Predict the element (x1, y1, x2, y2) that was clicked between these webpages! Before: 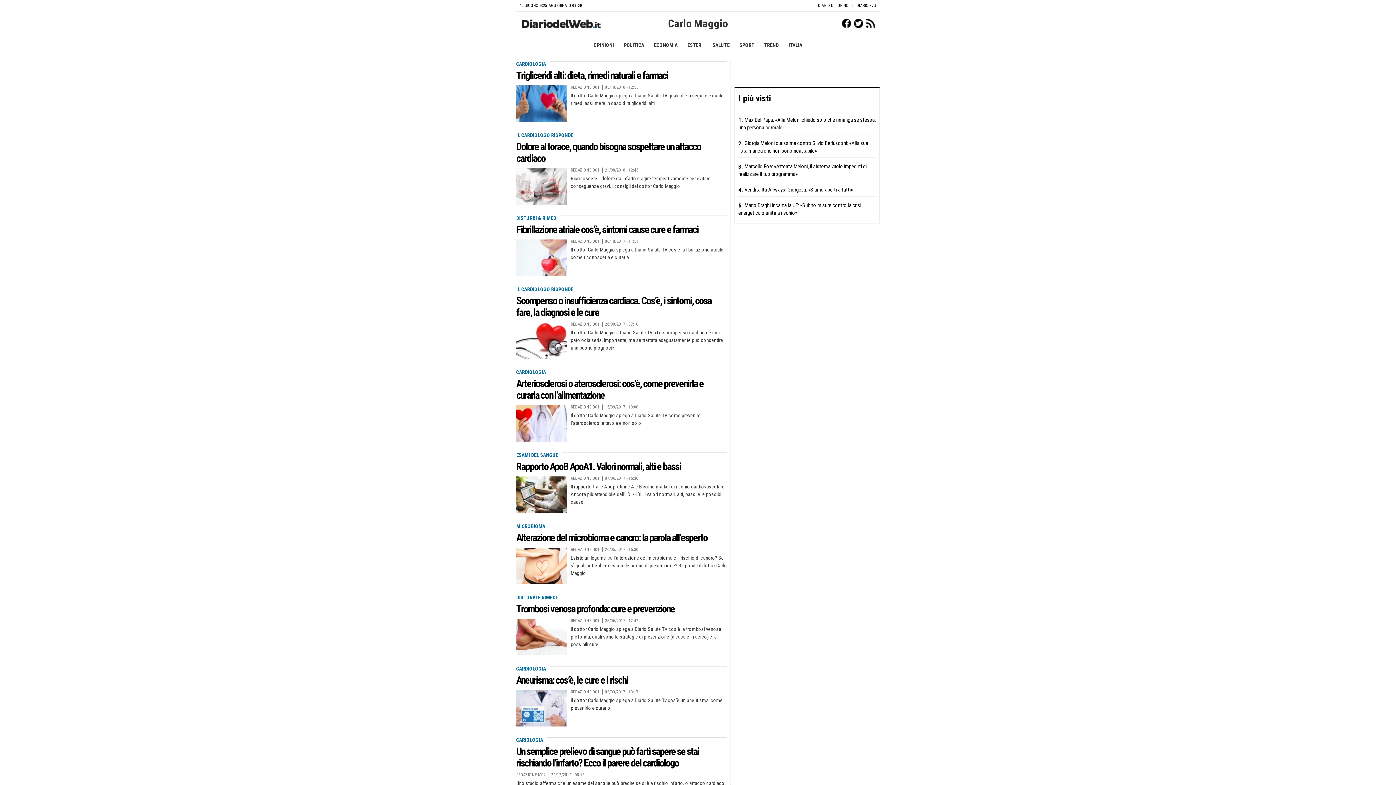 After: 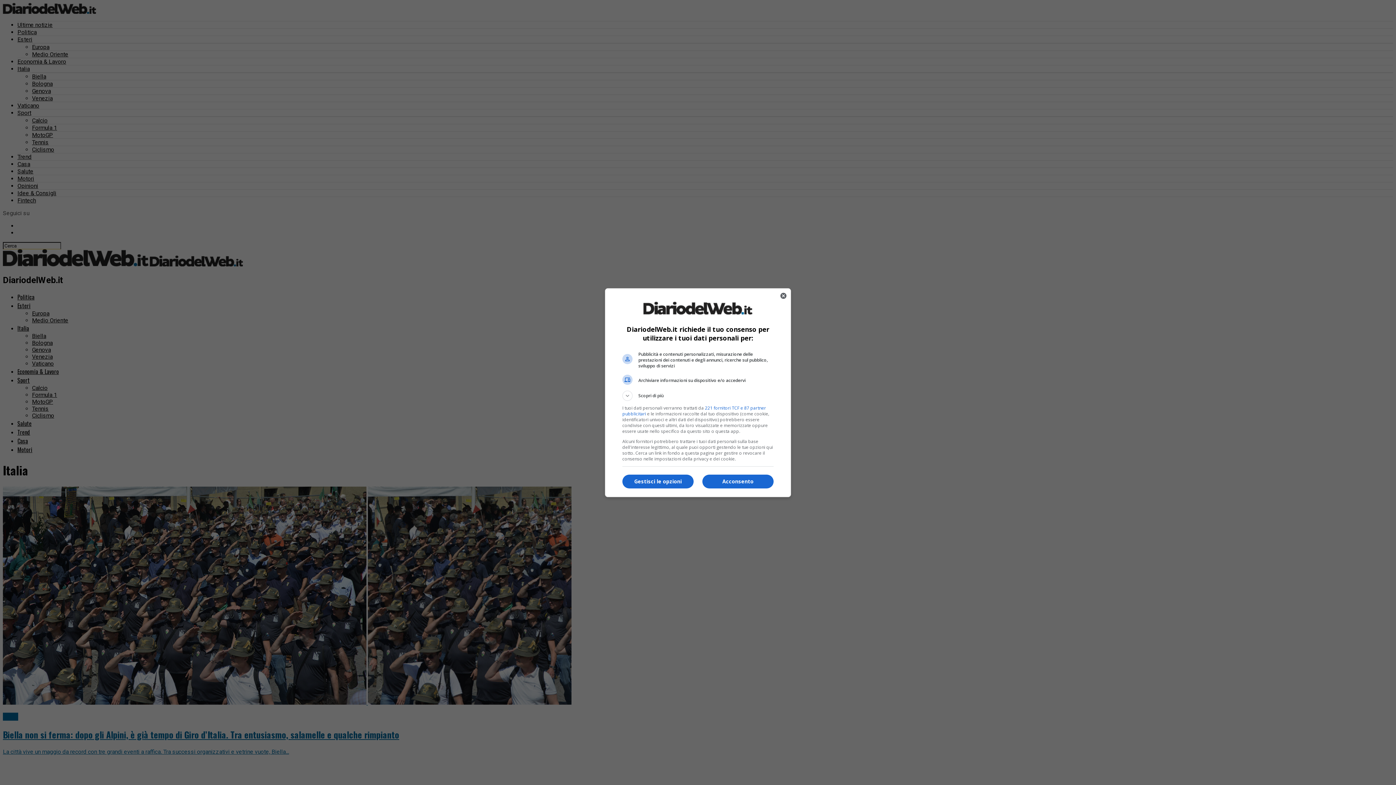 Action: label: ITALIA bbox: (786, 42, 804, 48)